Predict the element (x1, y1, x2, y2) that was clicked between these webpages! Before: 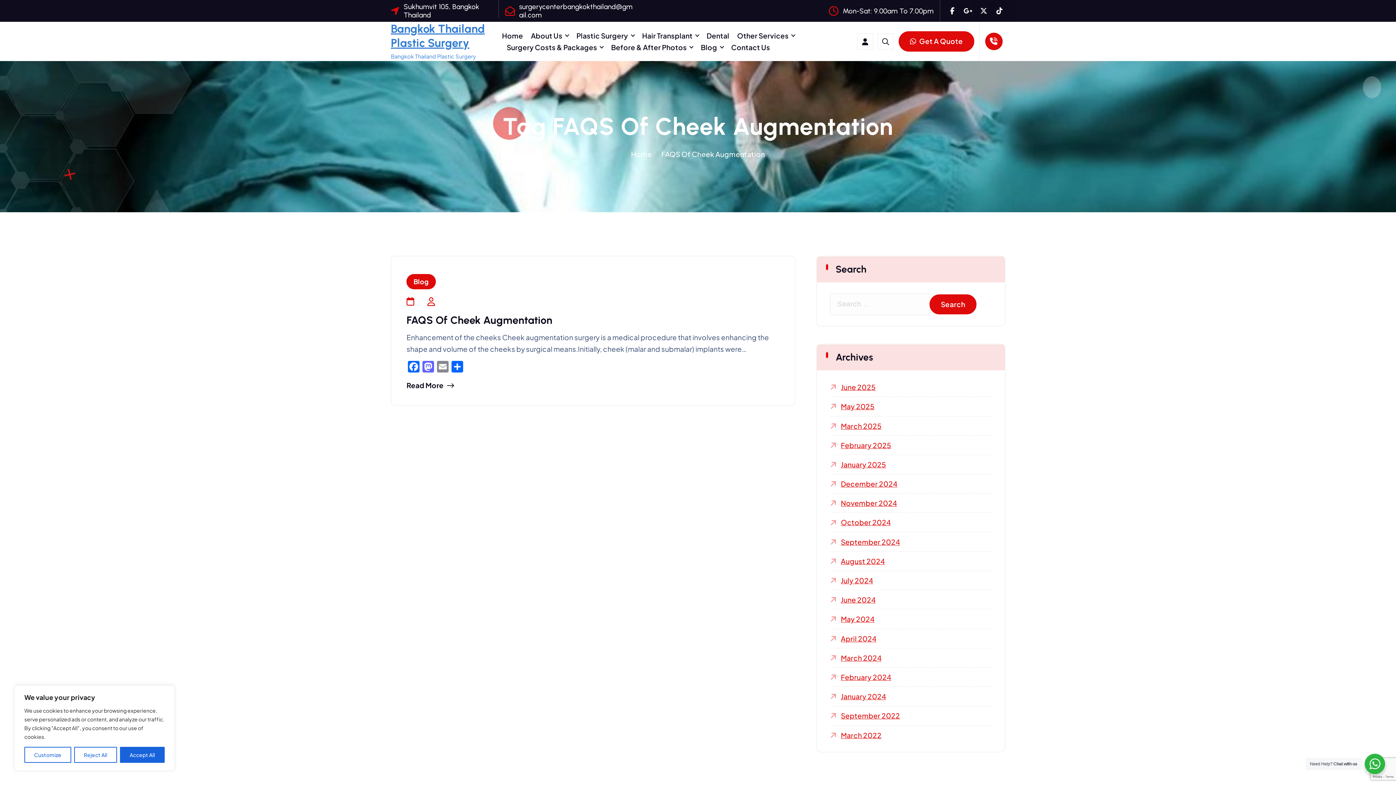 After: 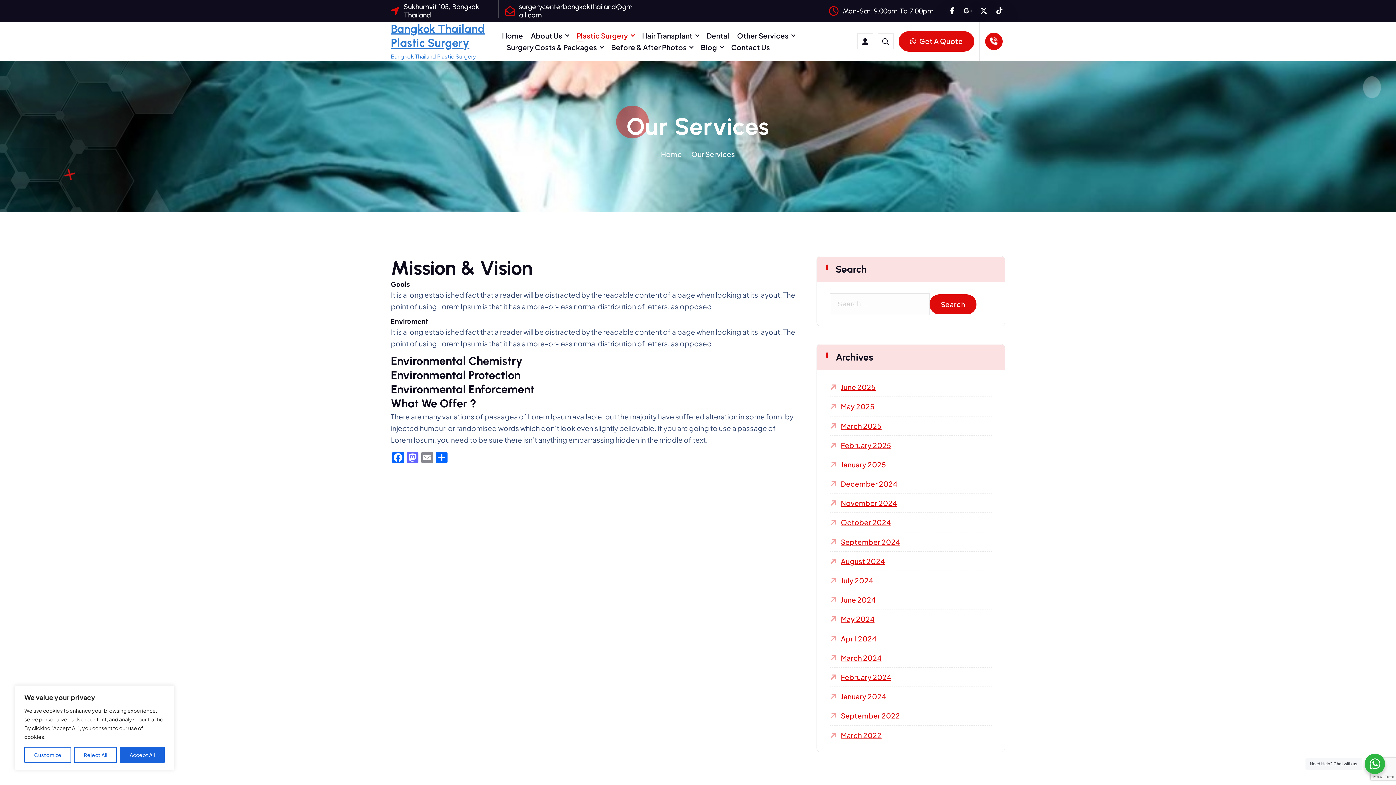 Action: bbox: (576, 30, 634, 40) label: Plastic Surgery